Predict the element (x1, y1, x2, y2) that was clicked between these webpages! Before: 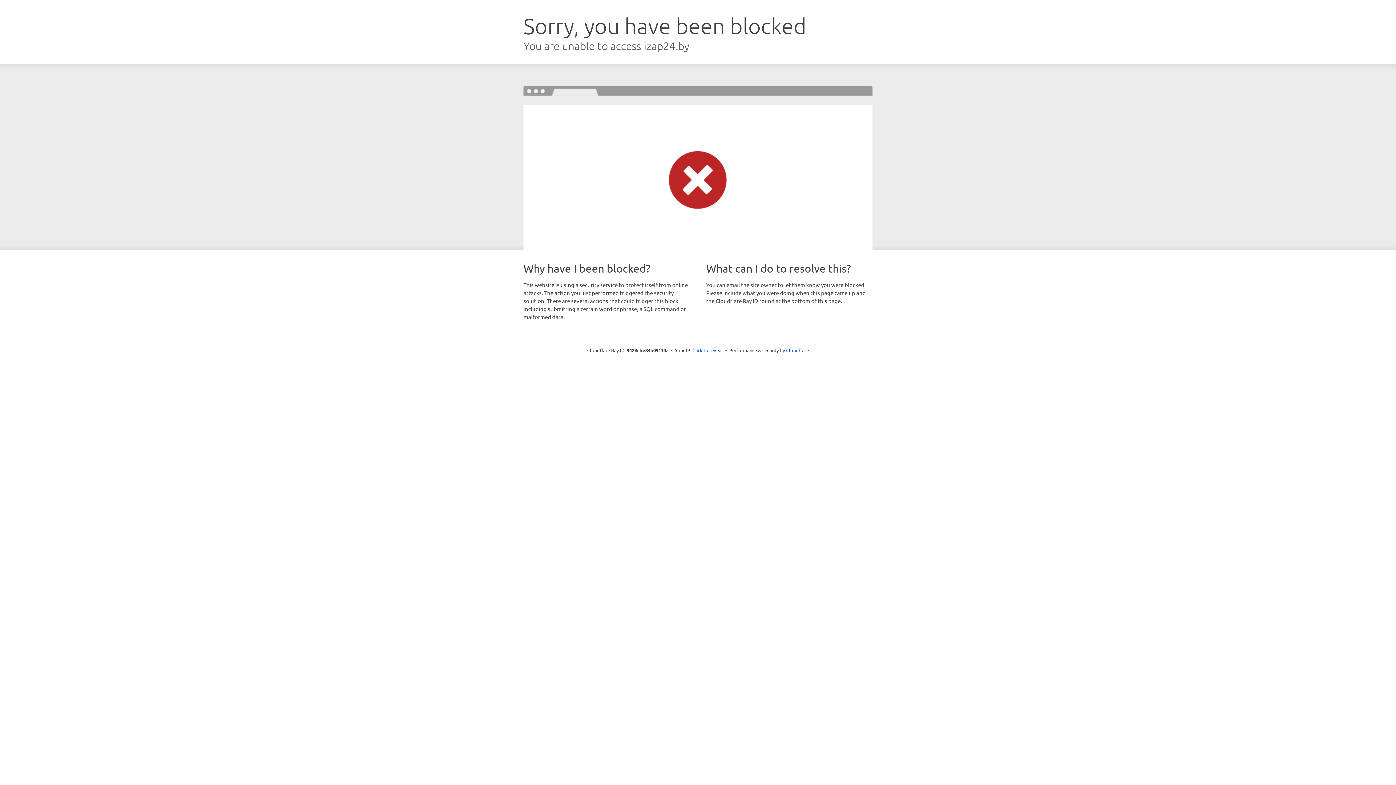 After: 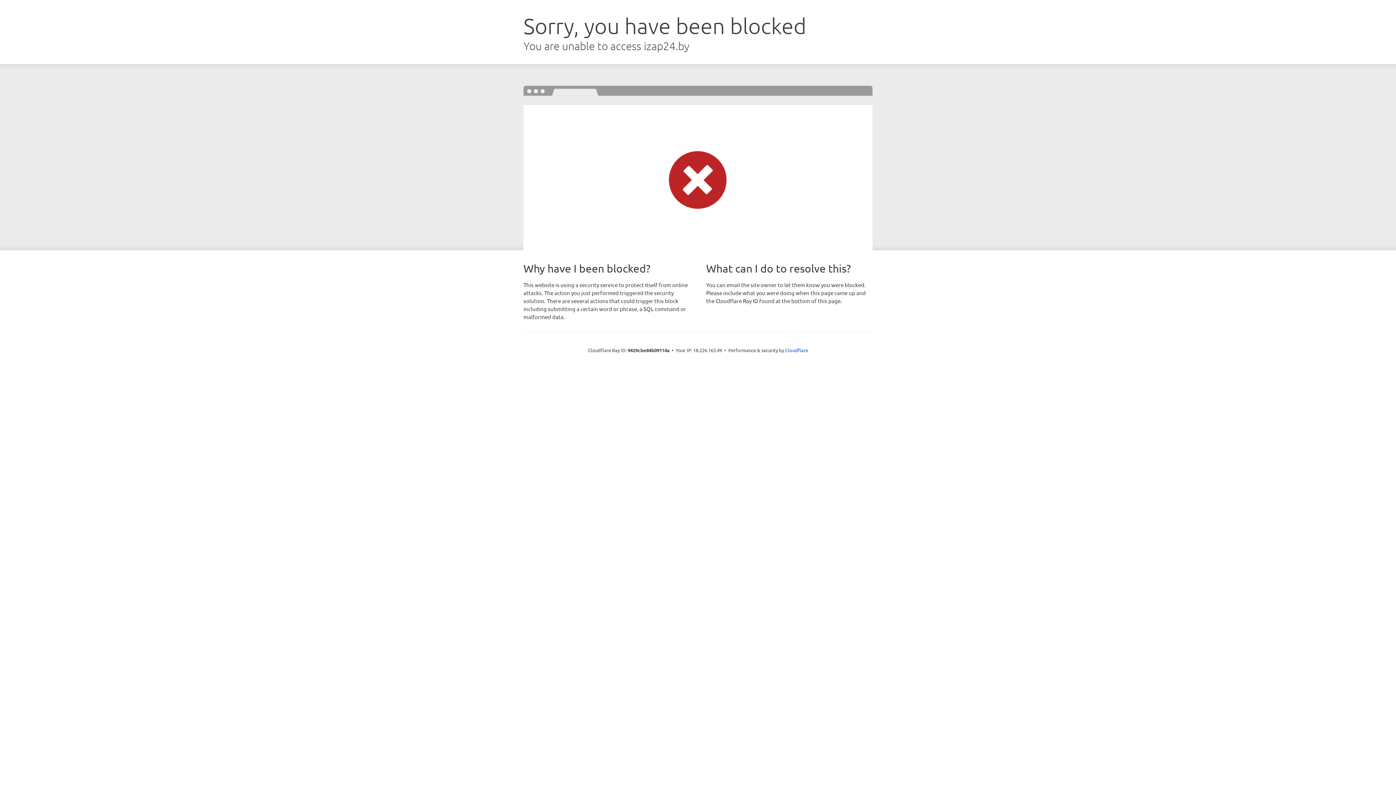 Action: bbox: (692, 346, 723, 353) label: Click to reveal